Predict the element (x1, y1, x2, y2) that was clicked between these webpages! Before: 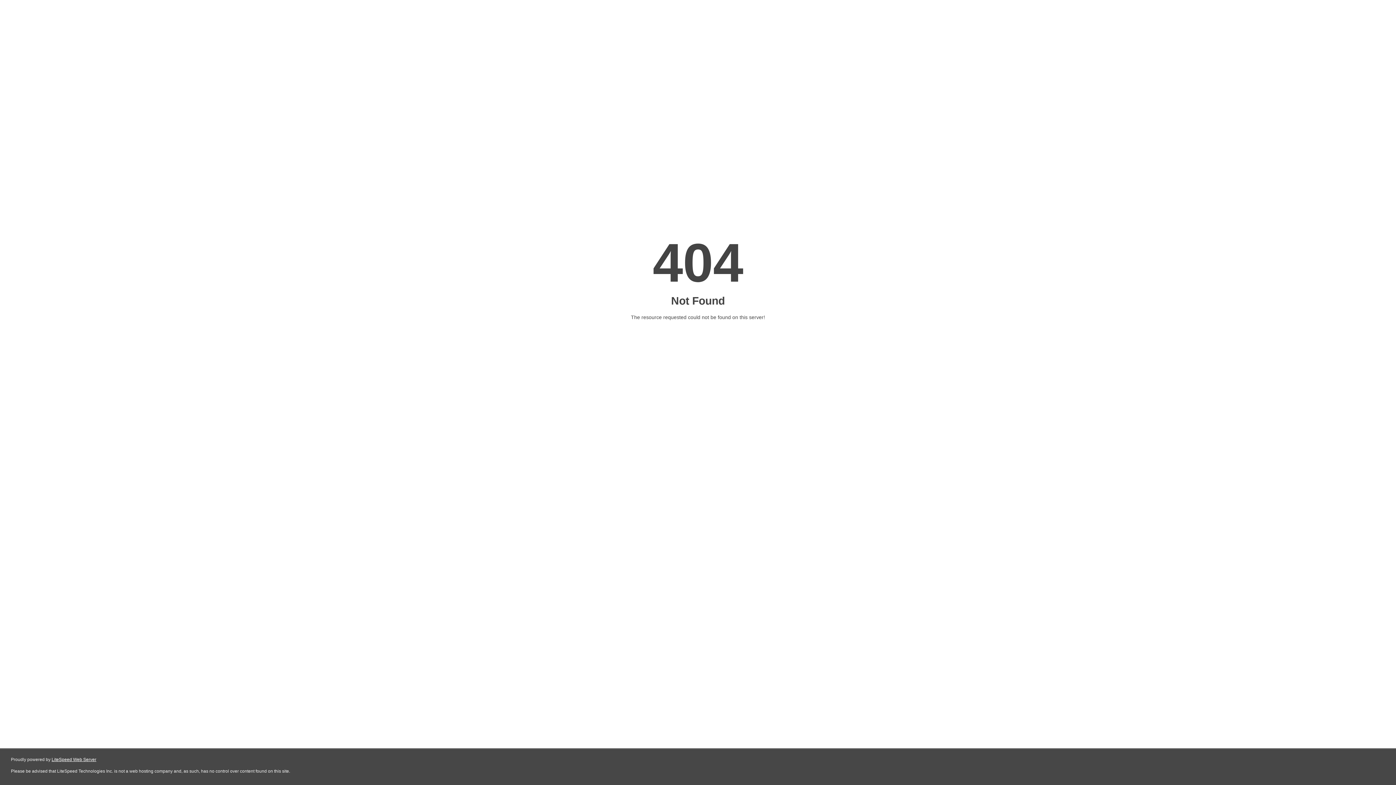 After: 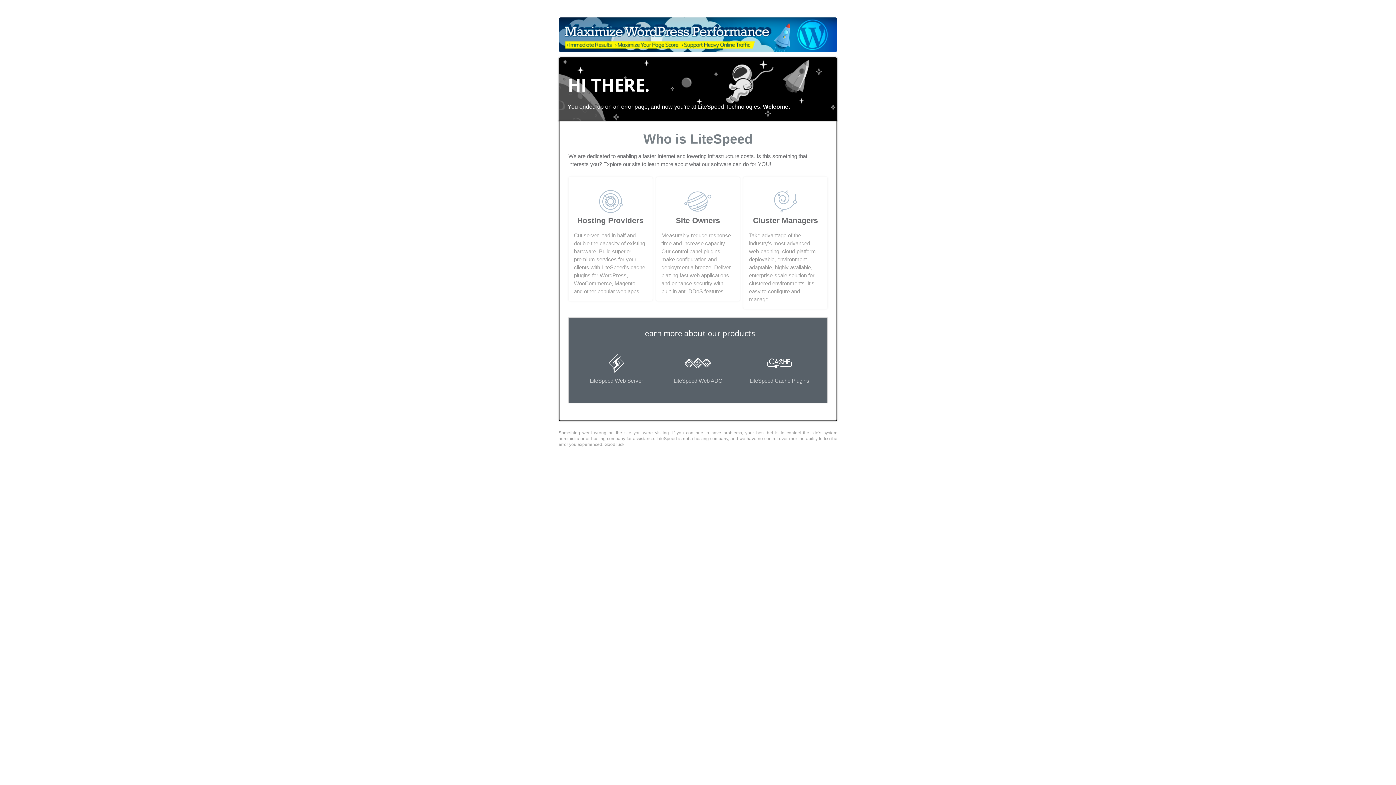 Action: label: LiteSpeed Web Server bbox: (51, 757, 96, 762)